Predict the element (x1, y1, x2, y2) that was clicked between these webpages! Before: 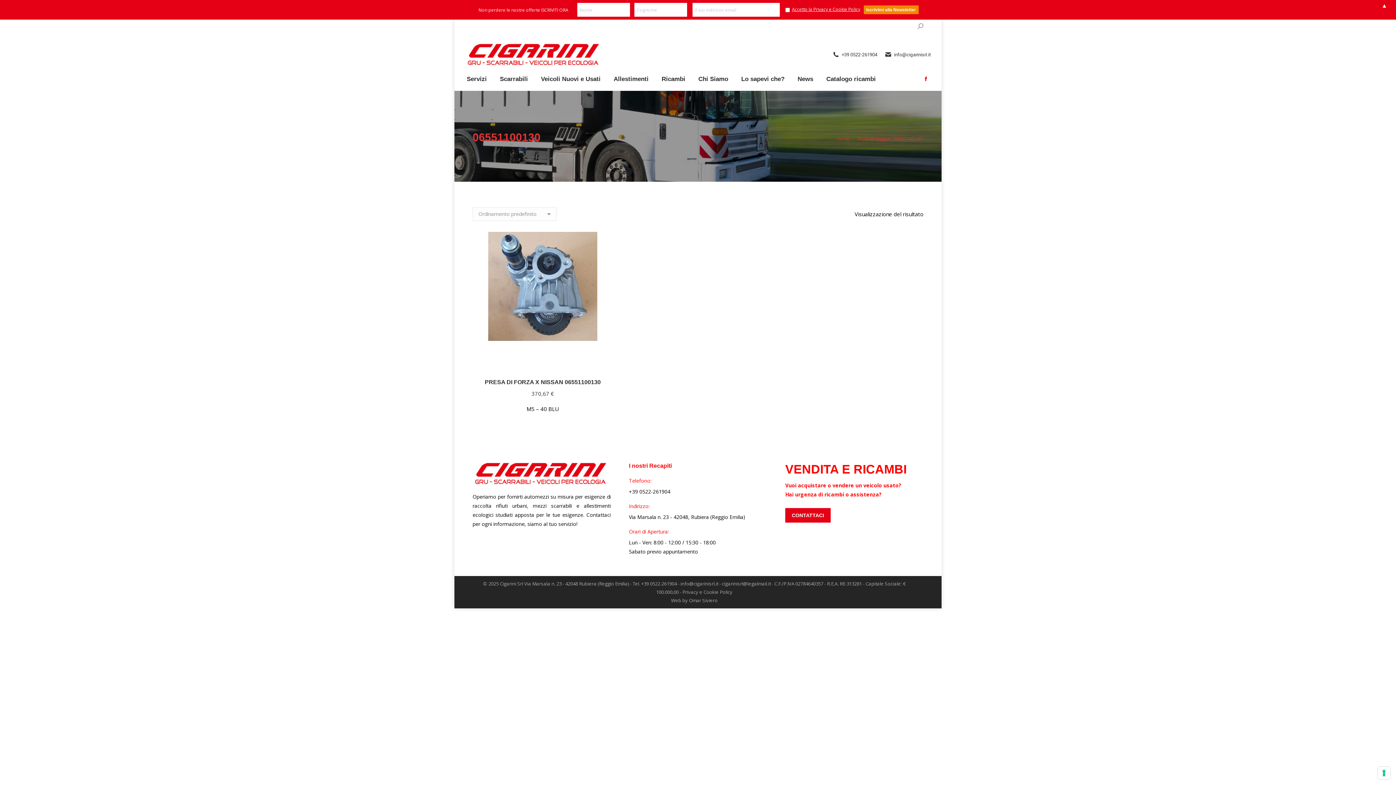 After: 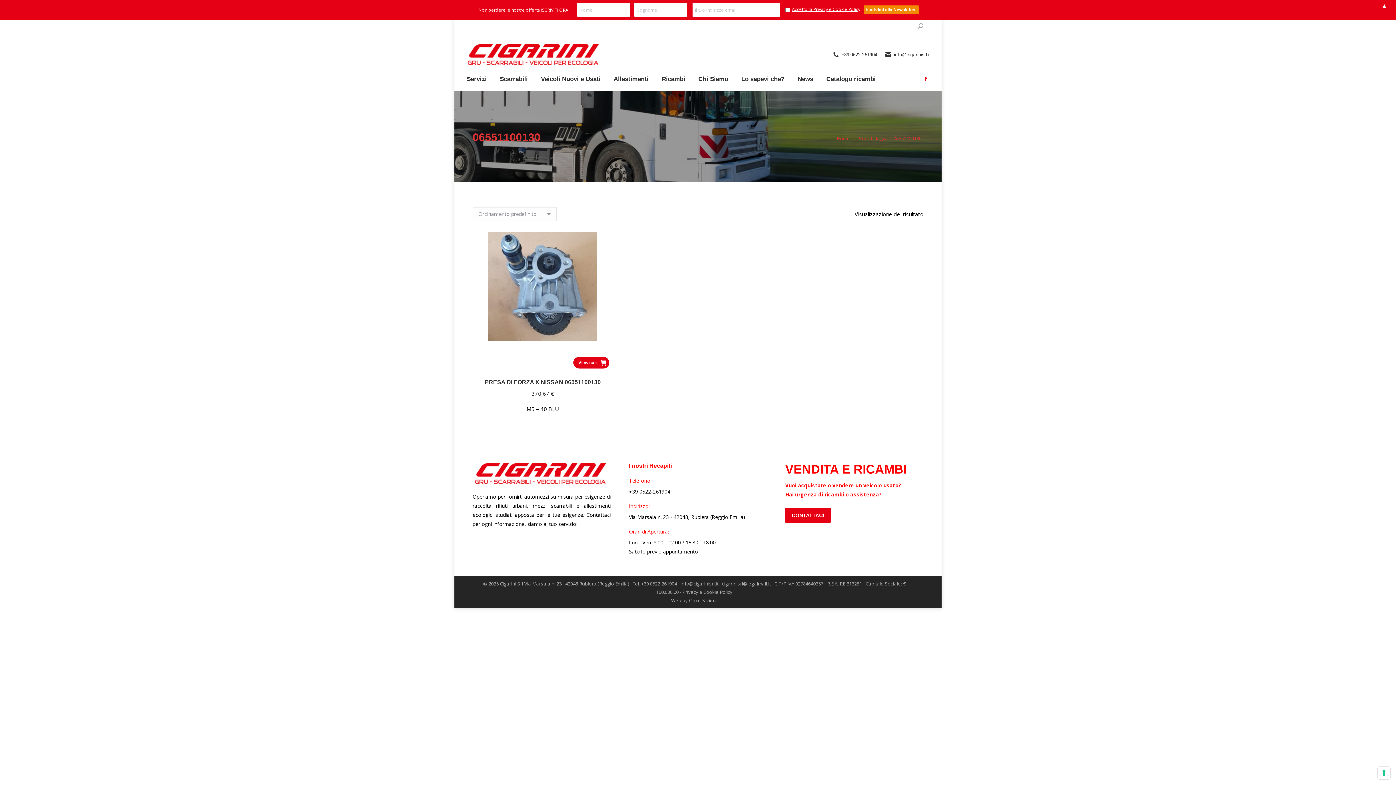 Action: label: Aggiungi al carrello: "PRESA DI FORZA  X NISSAN 06551100130" bbox: (597, 357, 609, 368)